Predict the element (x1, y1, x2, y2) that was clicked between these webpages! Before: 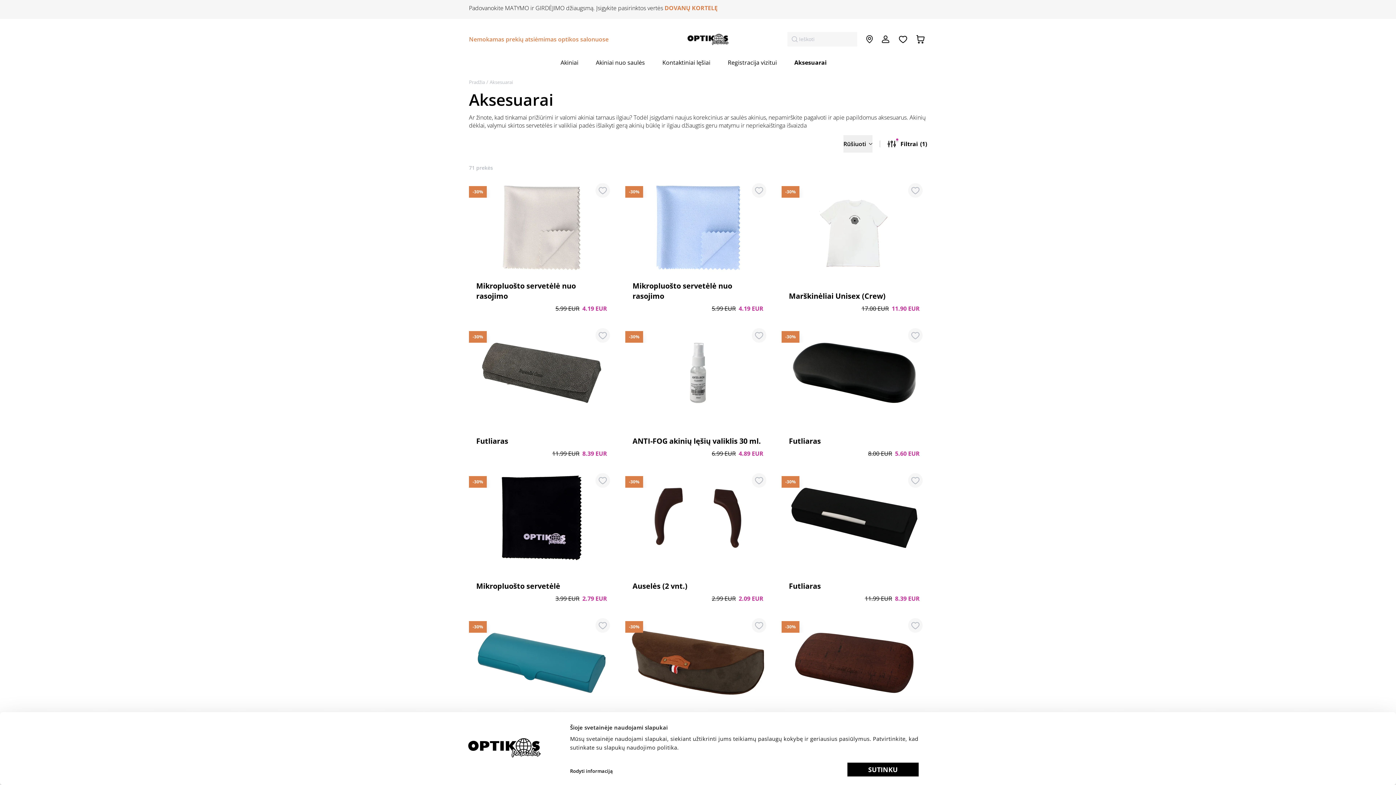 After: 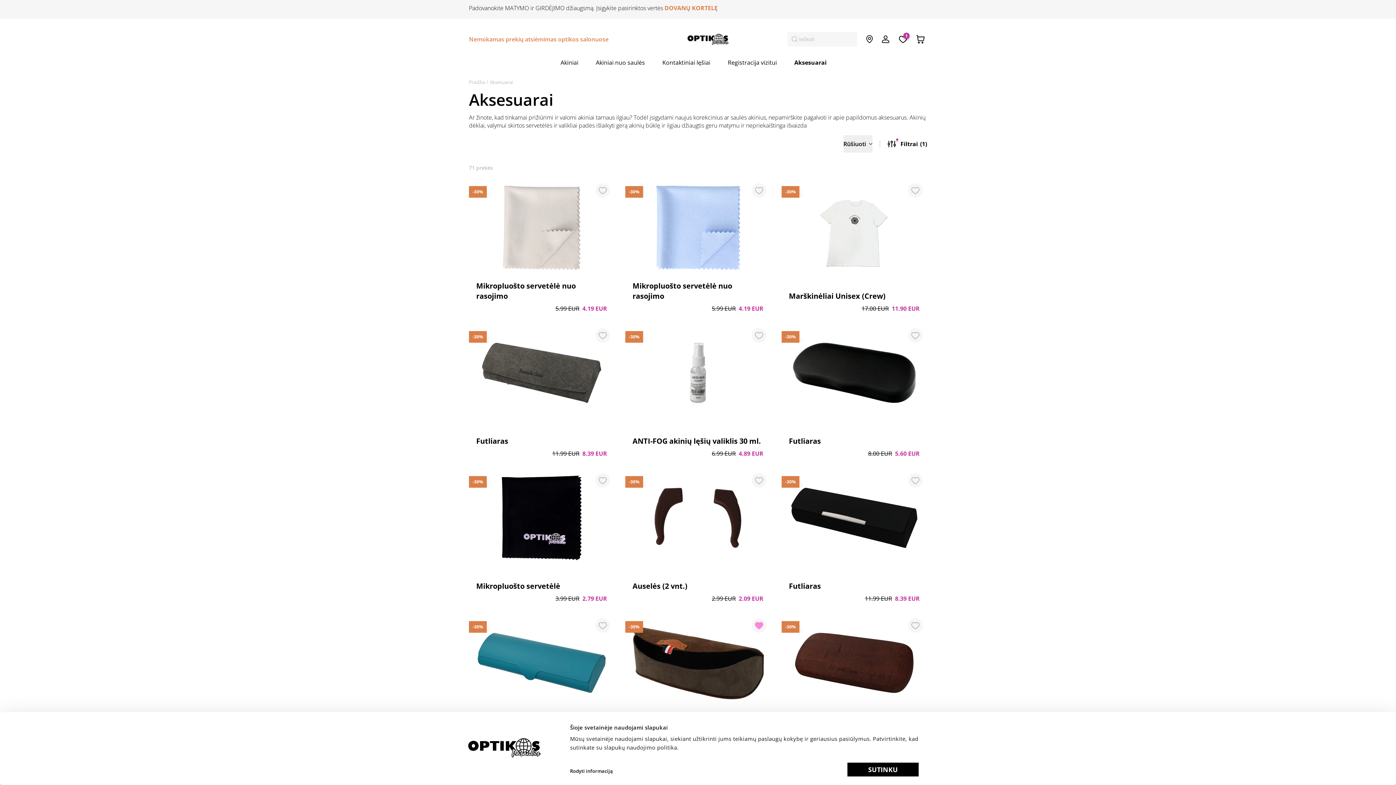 Action: bbox: (752, 618, 766, 633) label: Pridėti į norų sąrašą